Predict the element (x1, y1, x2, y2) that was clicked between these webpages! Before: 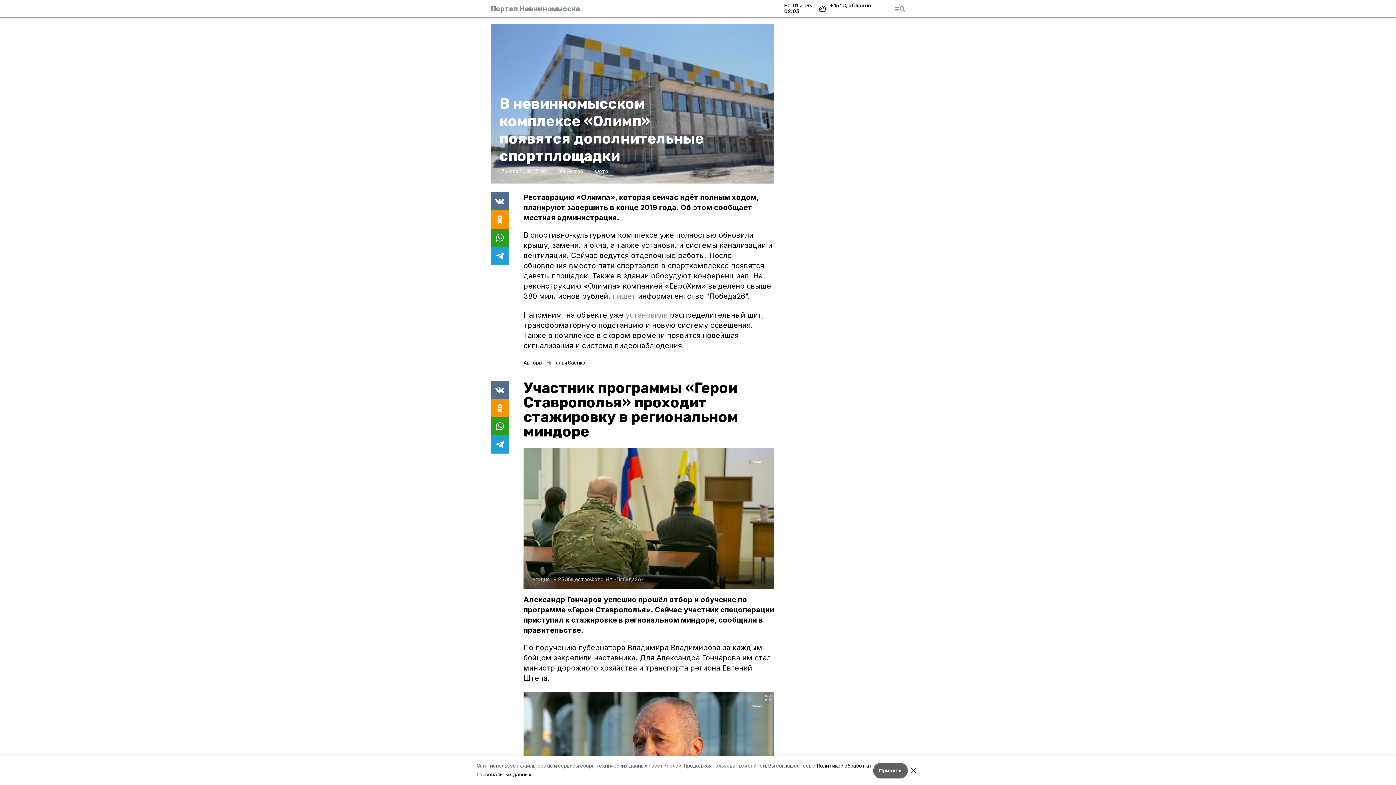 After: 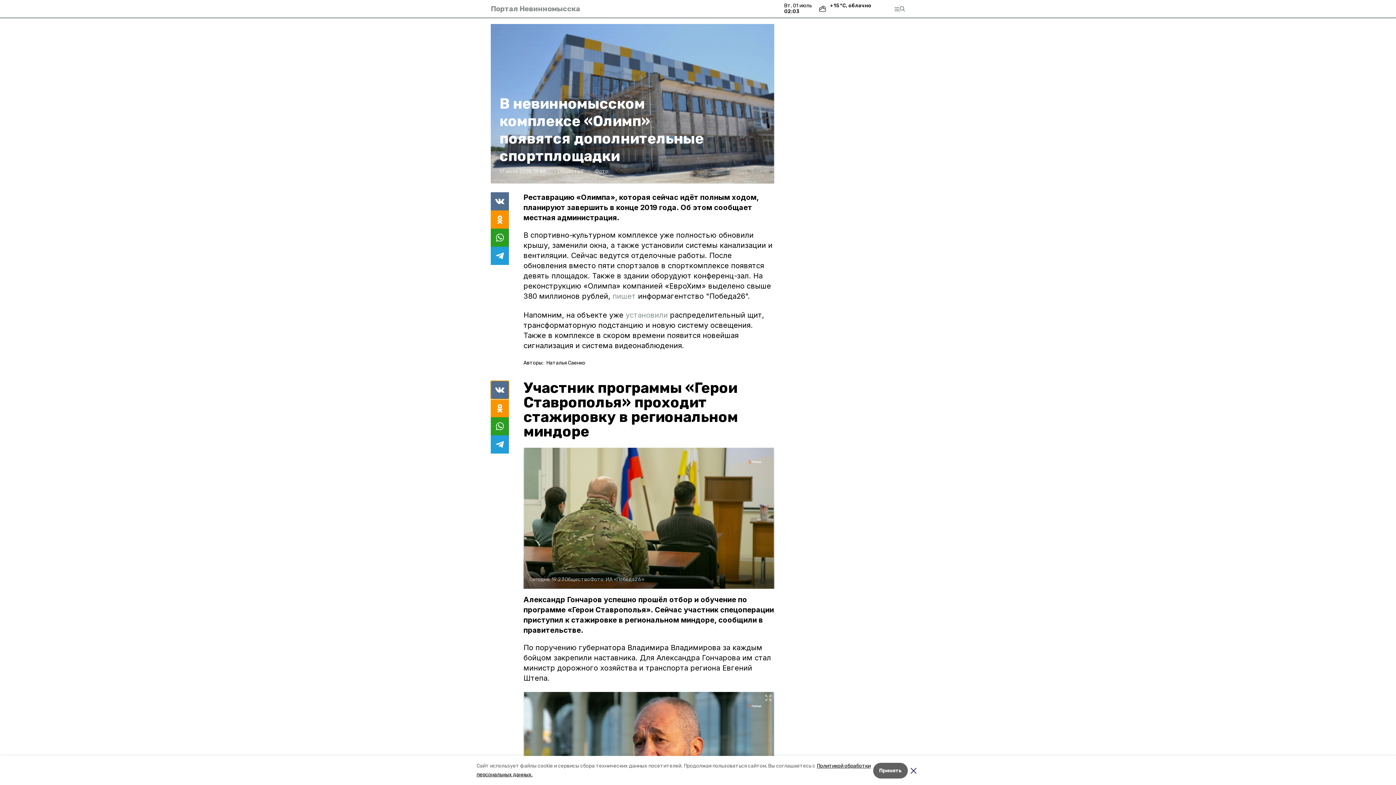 Action: bbox: (490, 381, 509, 399)